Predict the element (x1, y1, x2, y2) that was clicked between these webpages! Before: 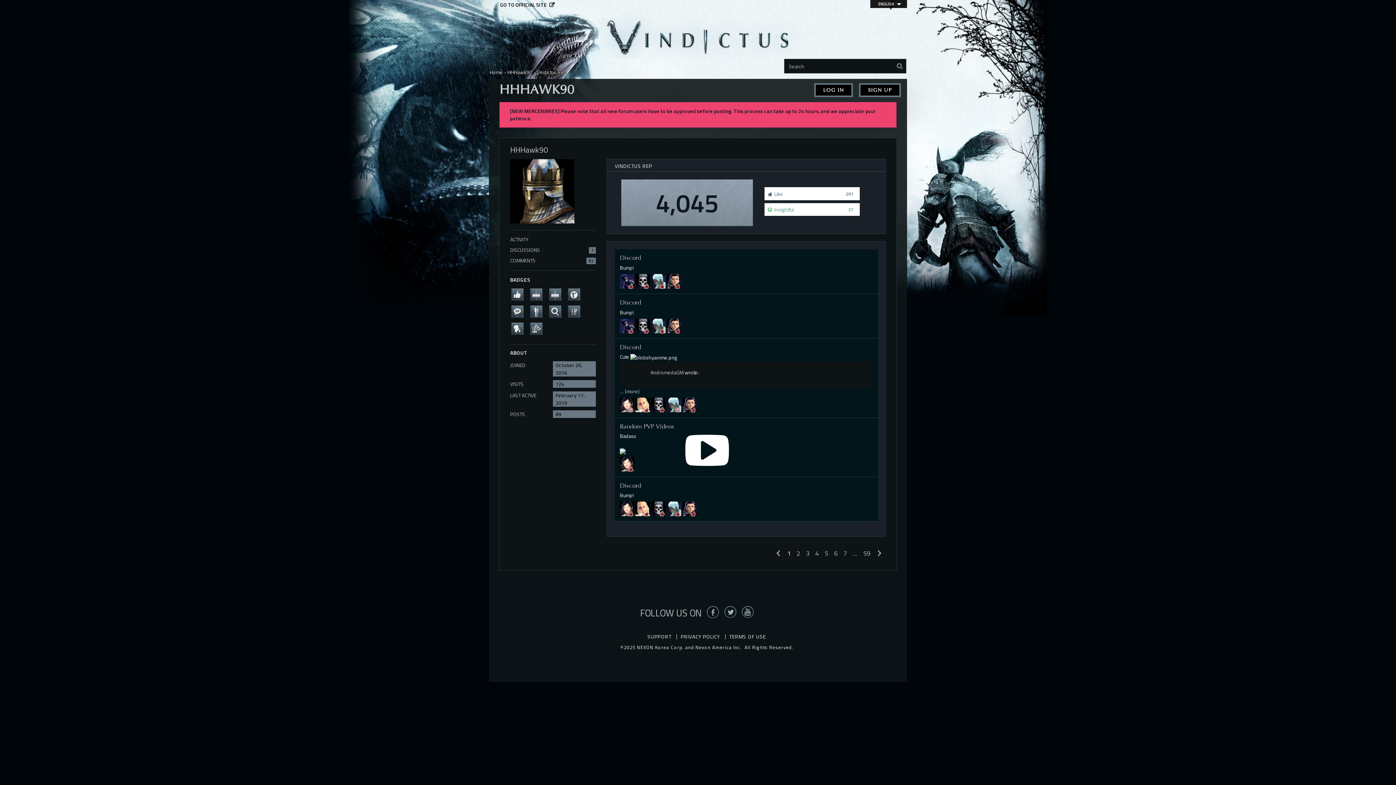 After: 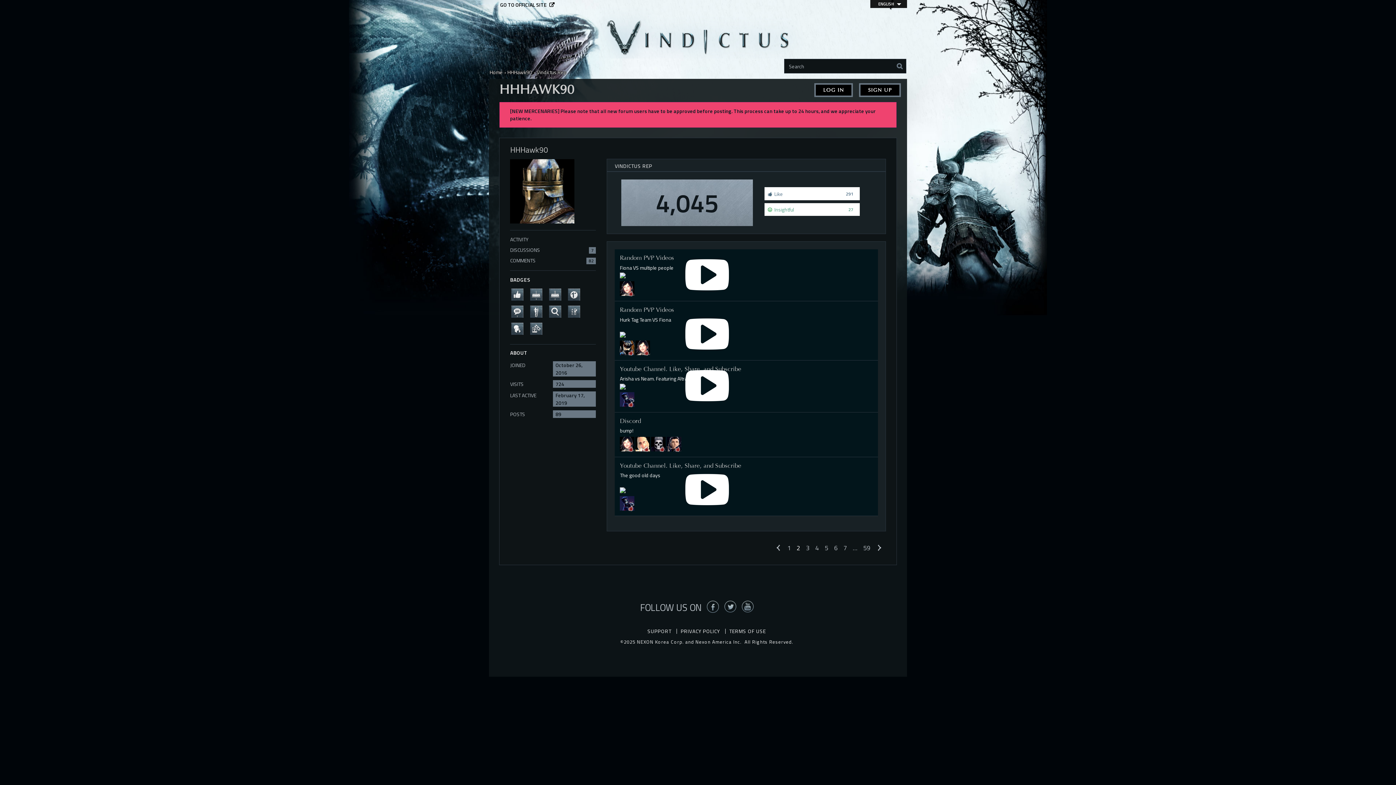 Action: label: » bbox: (873, 547, 886, 558)